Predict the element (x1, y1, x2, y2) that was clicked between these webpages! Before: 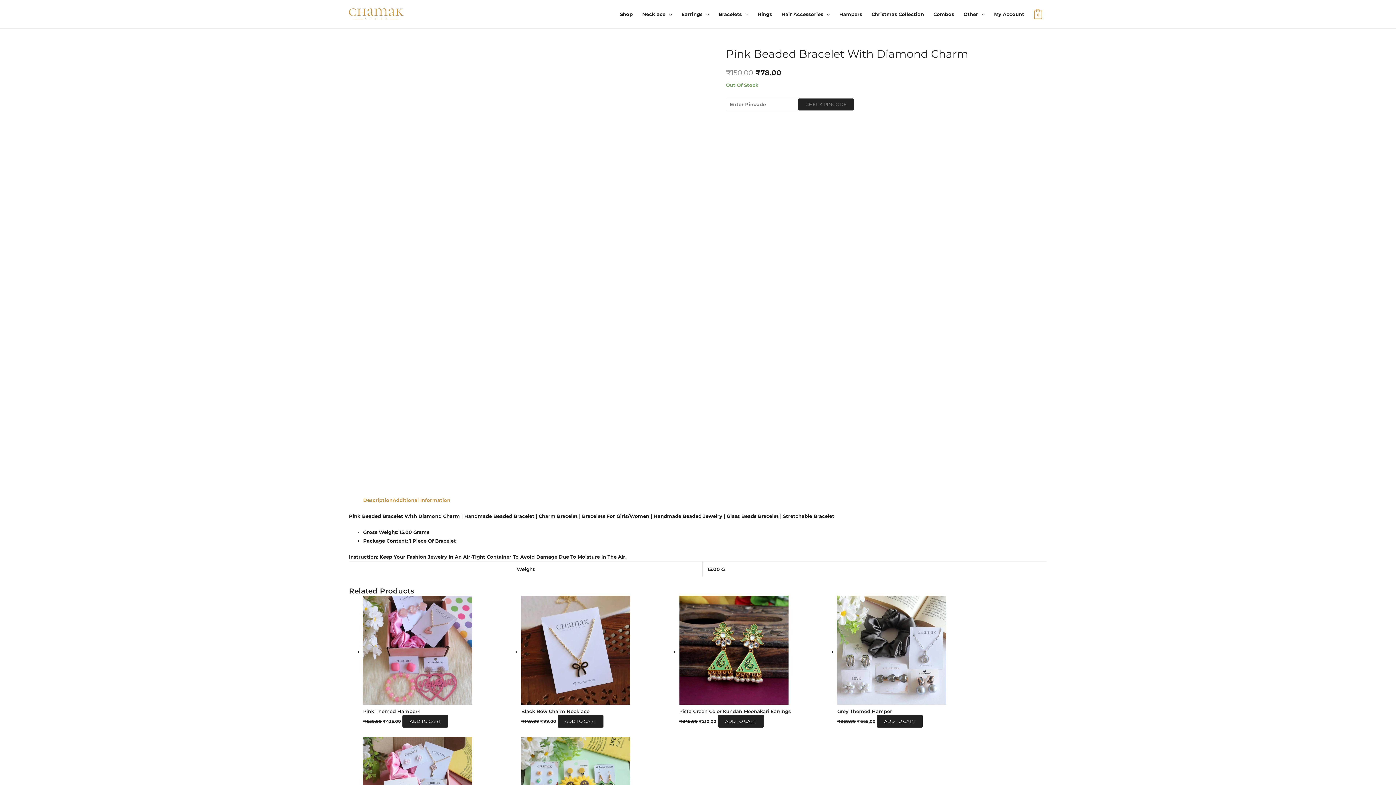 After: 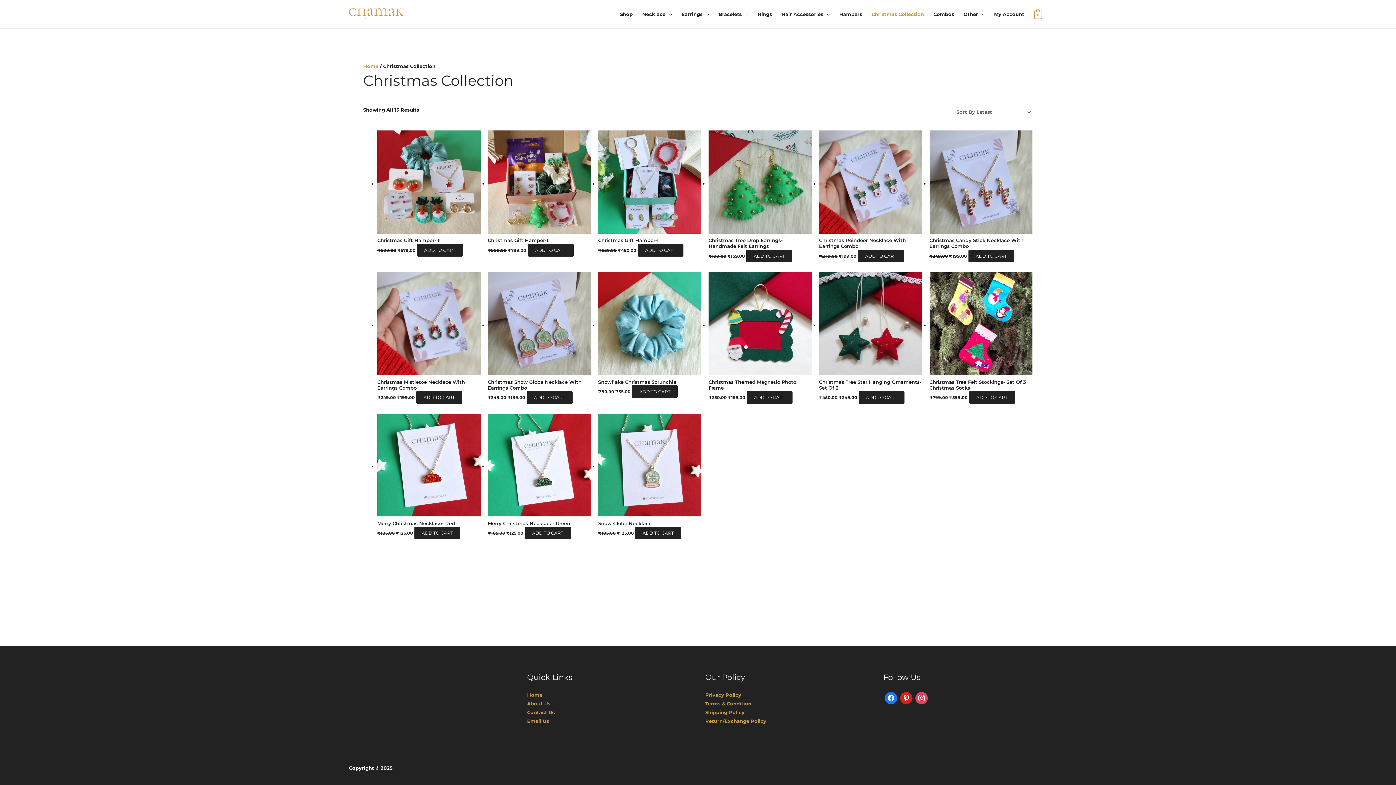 Action: label: Christmas Collection bbox: (867, 4, 928, 23)